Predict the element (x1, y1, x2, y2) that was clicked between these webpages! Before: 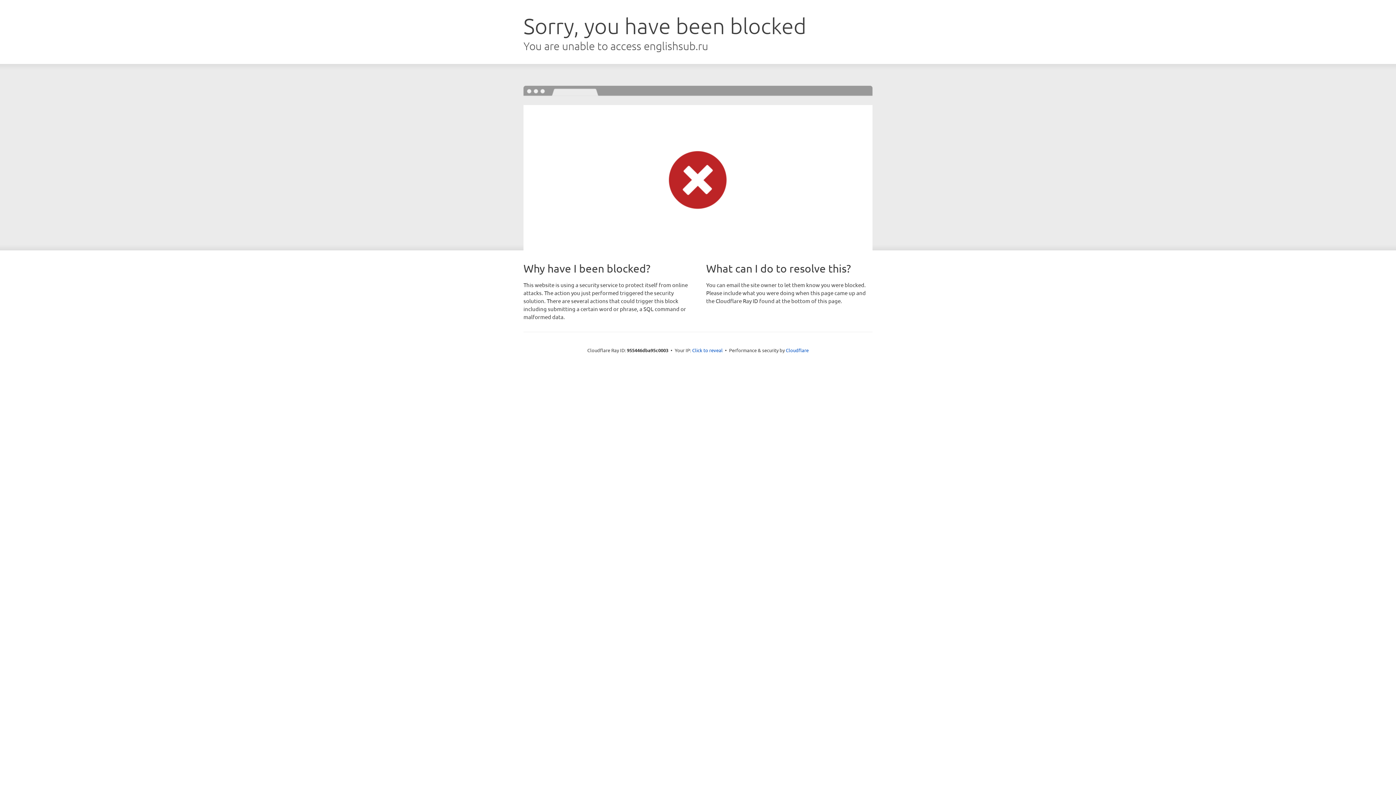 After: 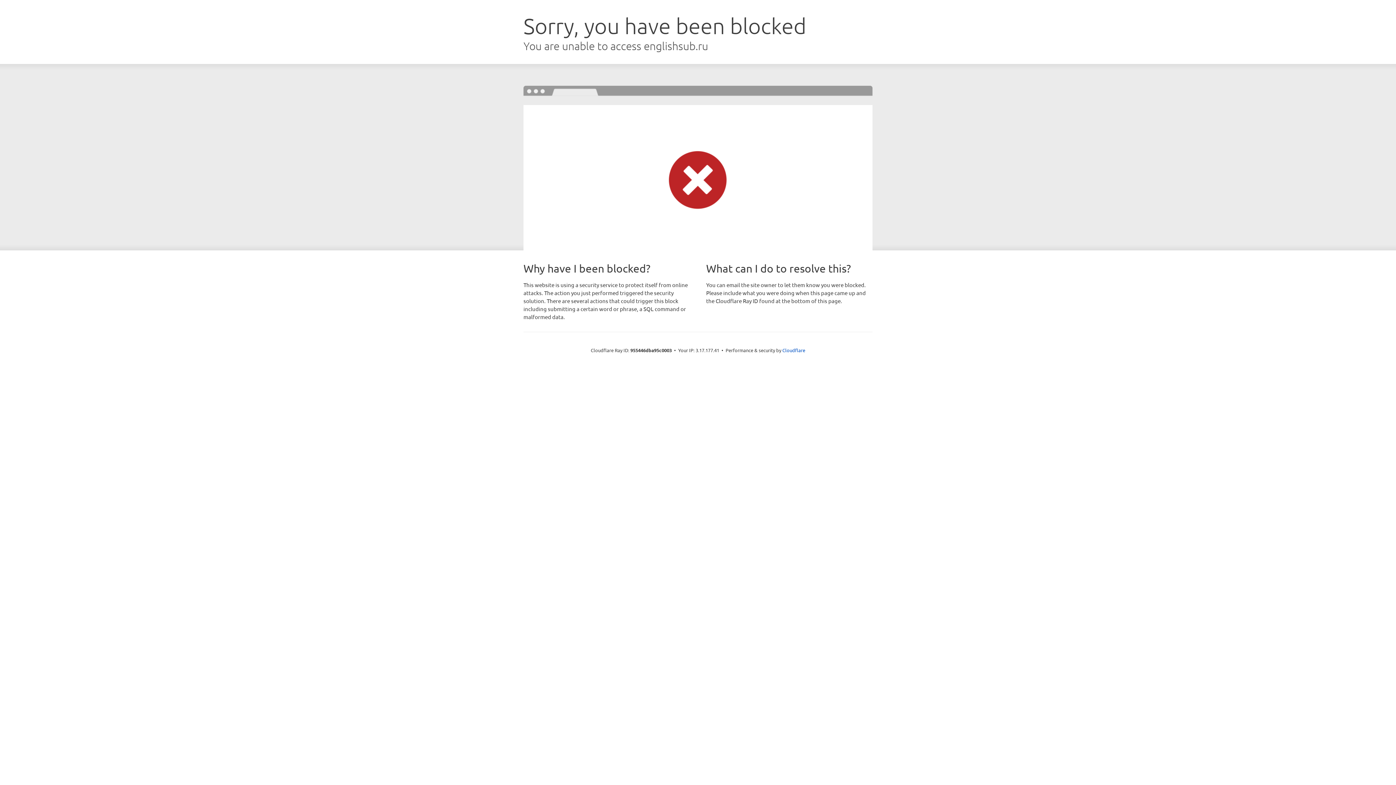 Action: label: Click to reveal bbox: (692, 346, 722, 353)